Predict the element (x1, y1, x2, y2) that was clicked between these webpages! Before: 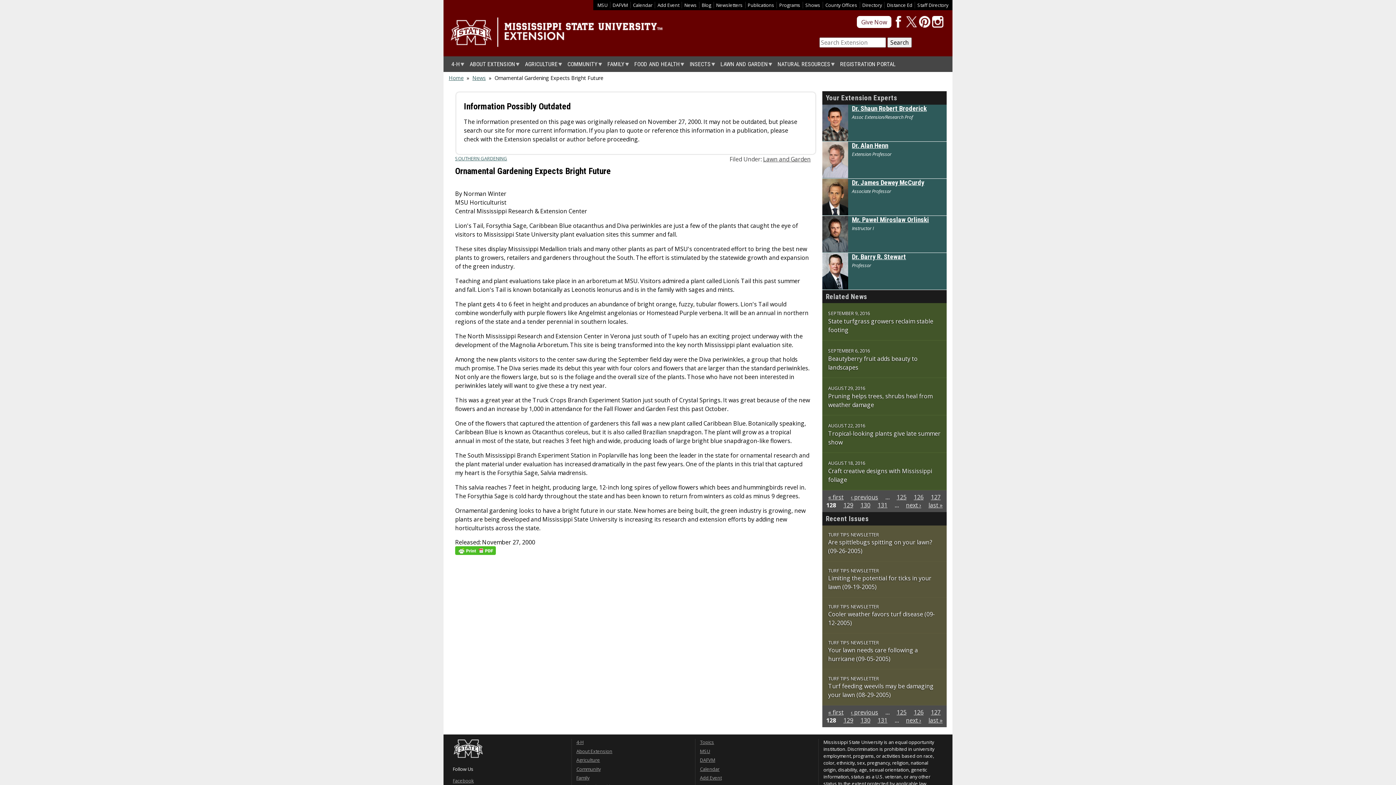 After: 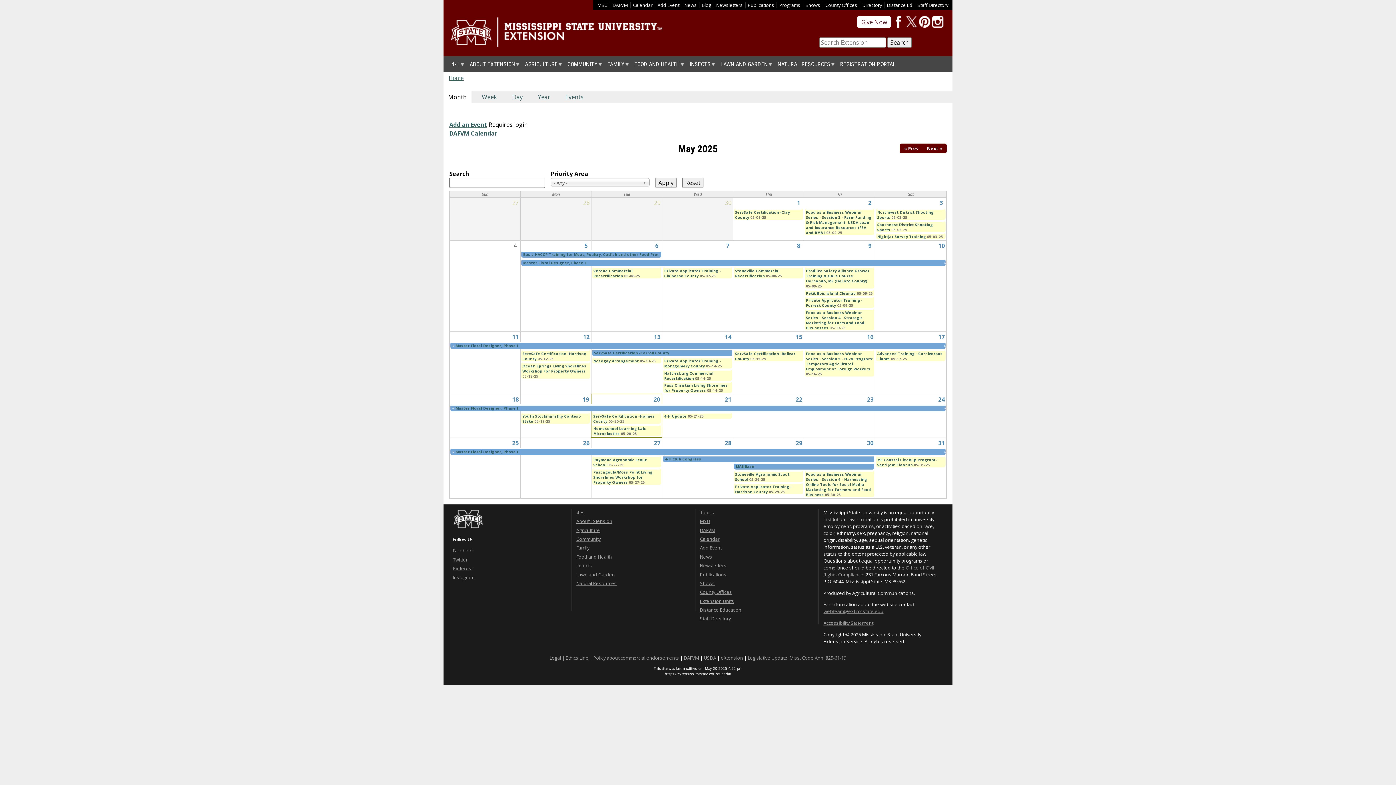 Action: bbox: (633, 1, 652, 8) label: Calendar